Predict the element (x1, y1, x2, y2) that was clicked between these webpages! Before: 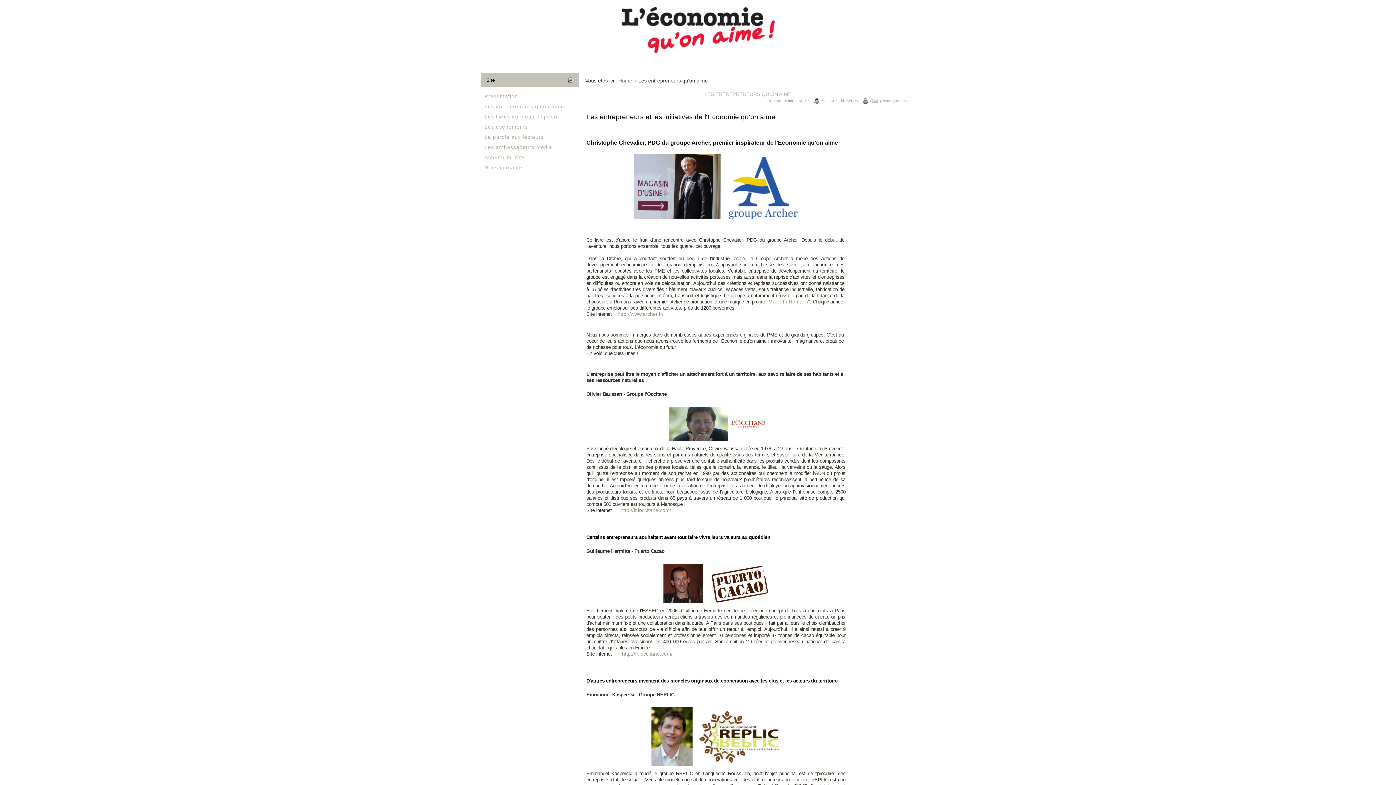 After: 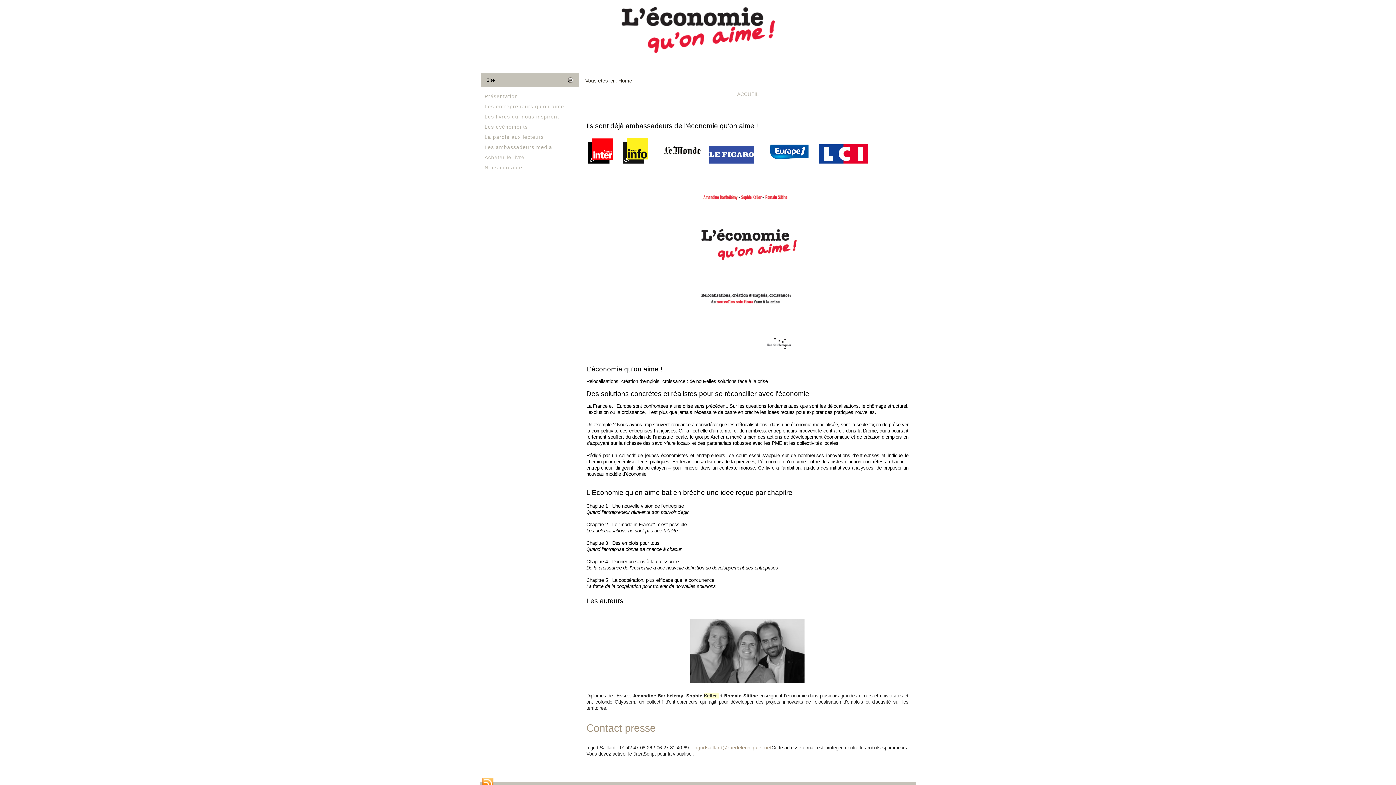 Action: bbox: (618, 77, 632, 83) label: Home